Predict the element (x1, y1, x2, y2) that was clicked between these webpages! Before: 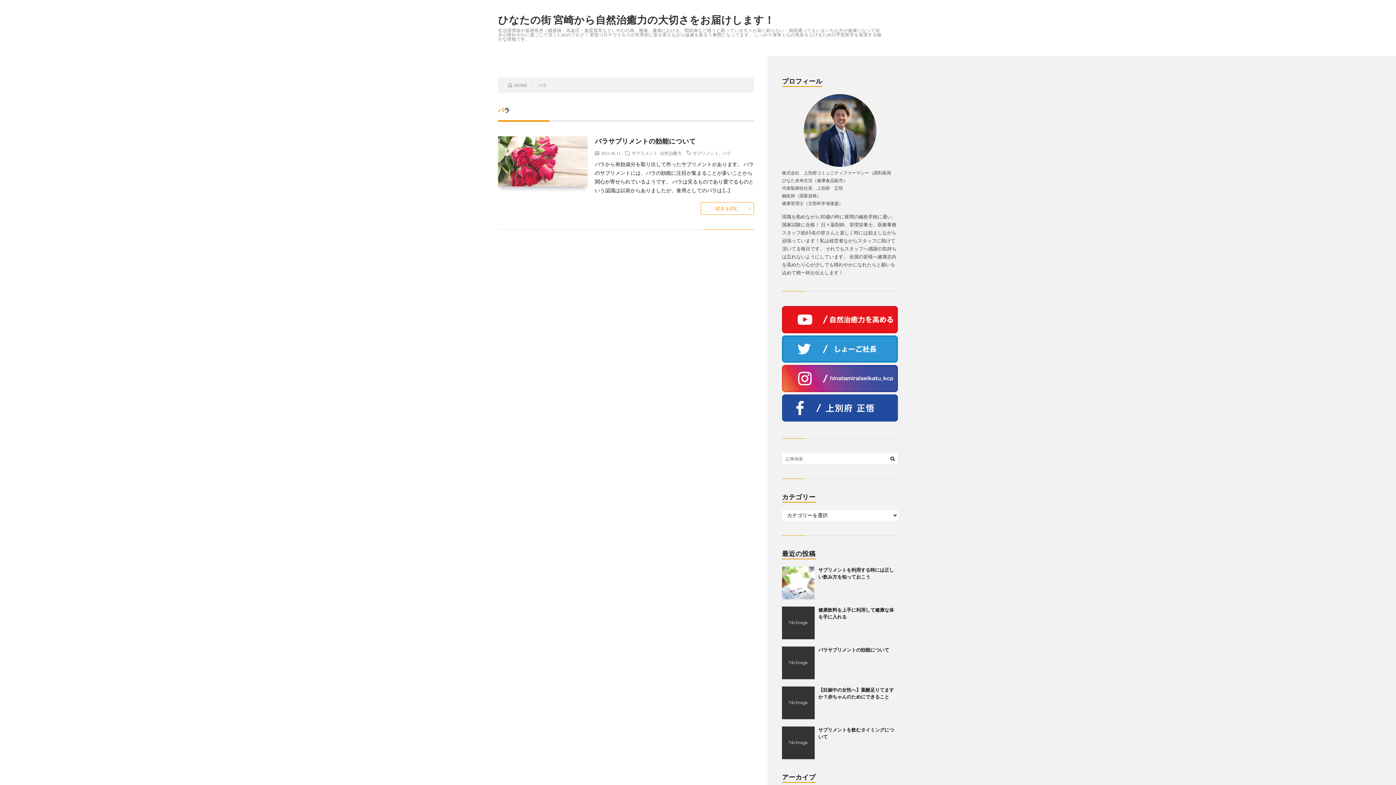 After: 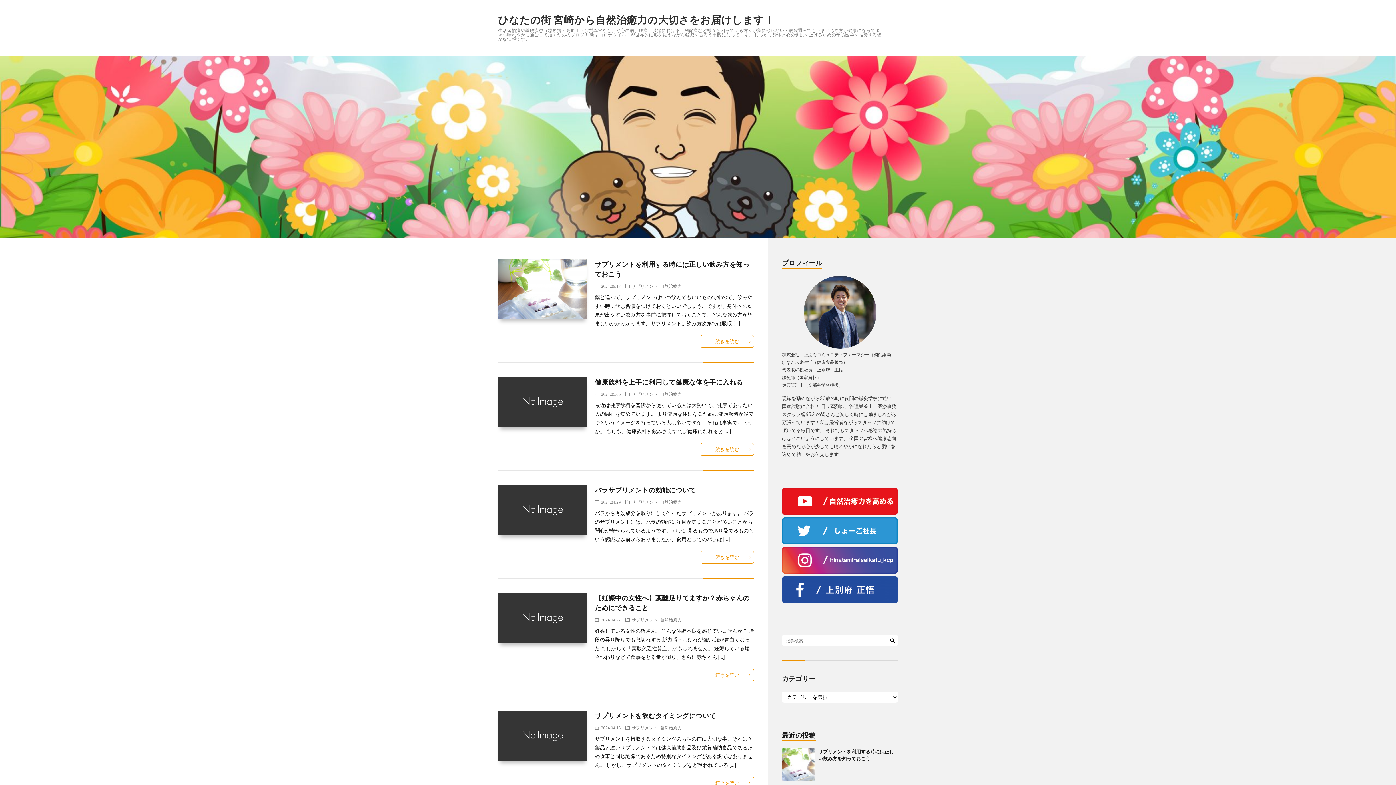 Action: label: HOME bbox: (508, 82, 527, 88)